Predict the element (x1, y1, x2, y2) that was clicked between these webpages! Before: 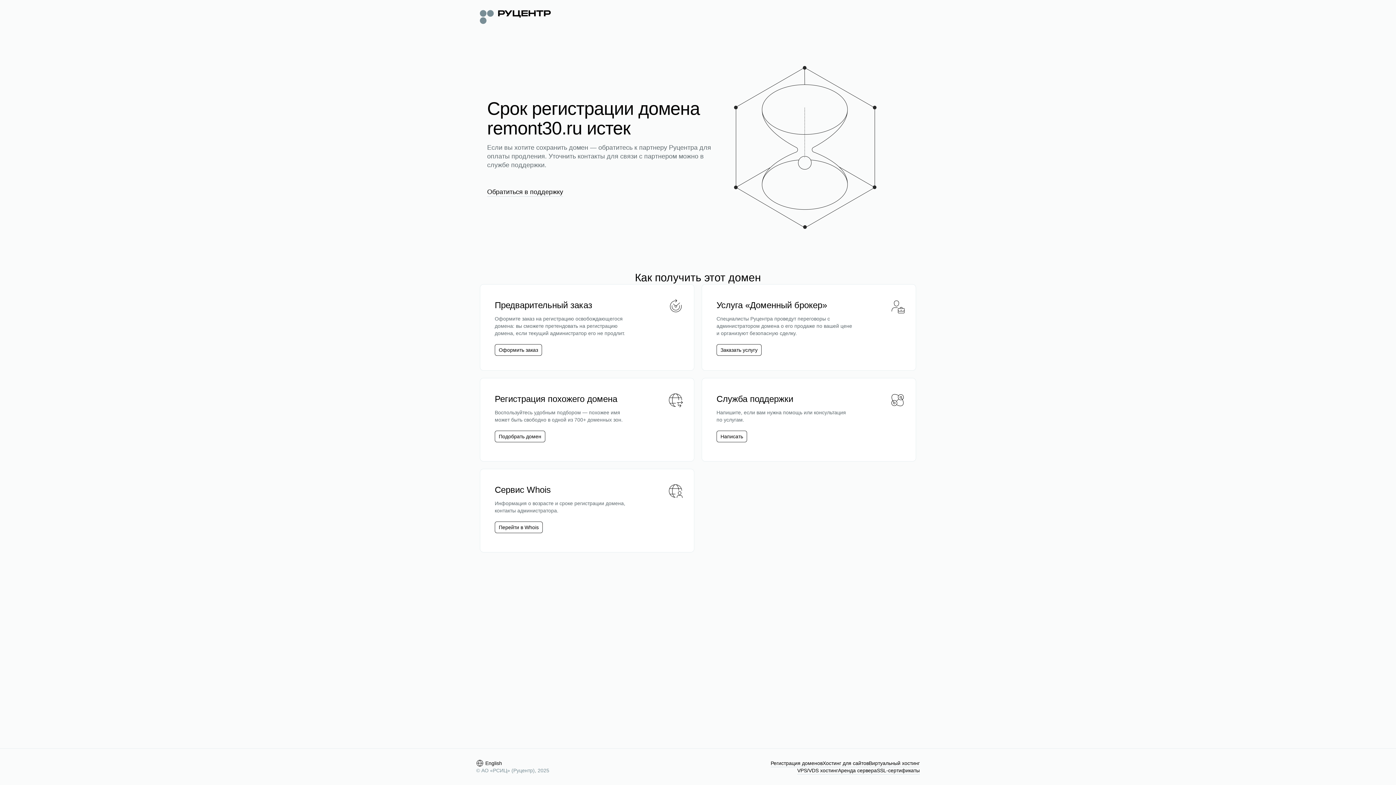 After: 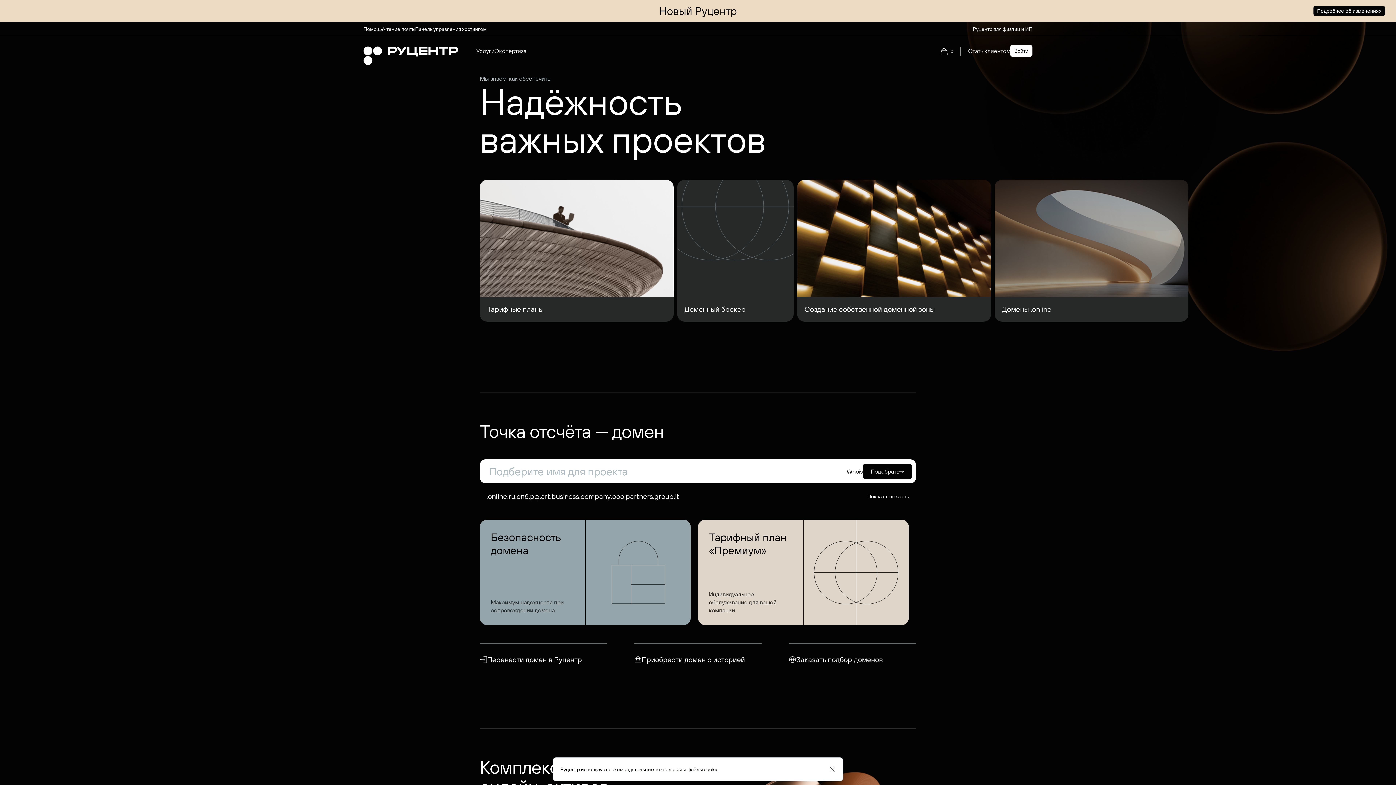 Action: bbox: (480, 8, 550, 24)